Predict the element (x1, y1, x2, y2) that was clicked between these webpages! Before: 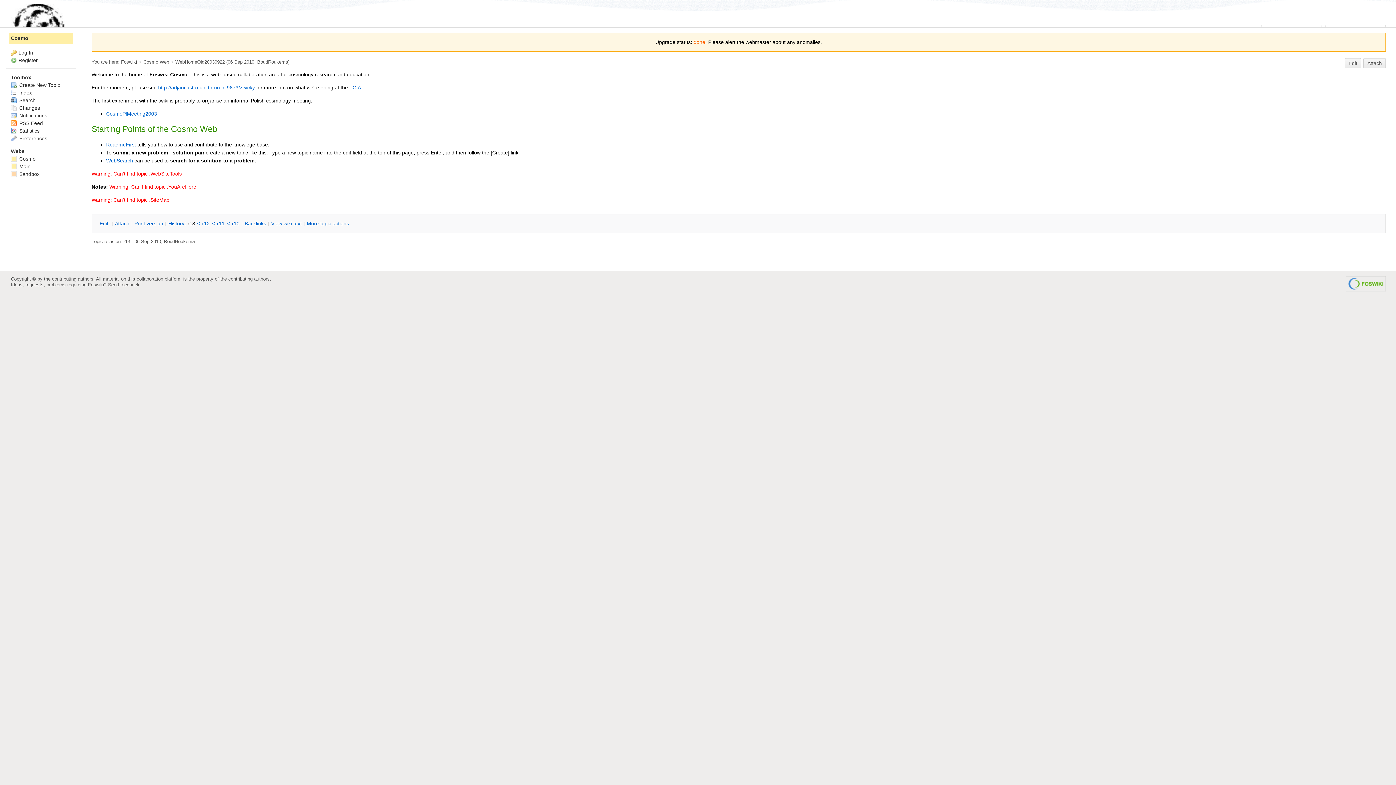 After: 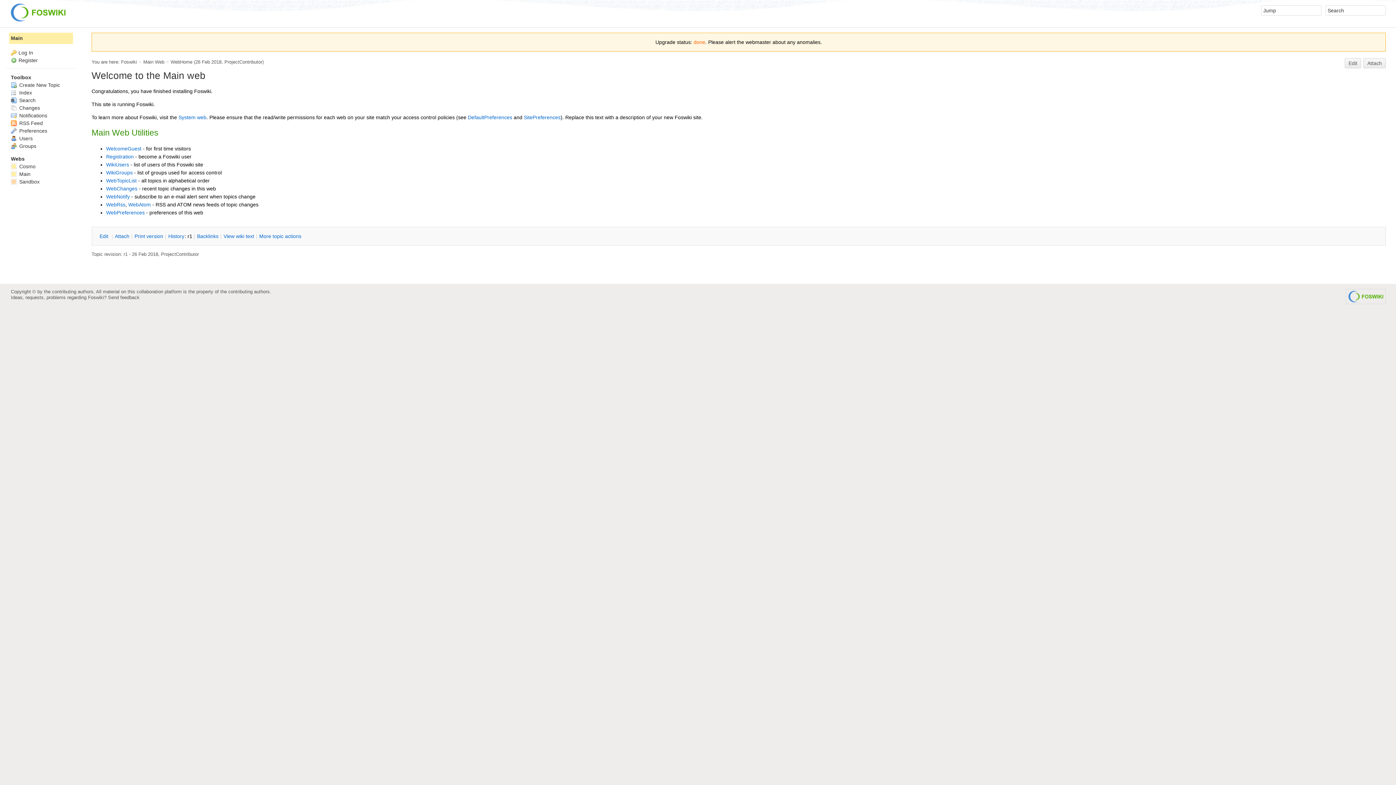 Action: bbox: (121, 59, 137, 64) label: Foswiki